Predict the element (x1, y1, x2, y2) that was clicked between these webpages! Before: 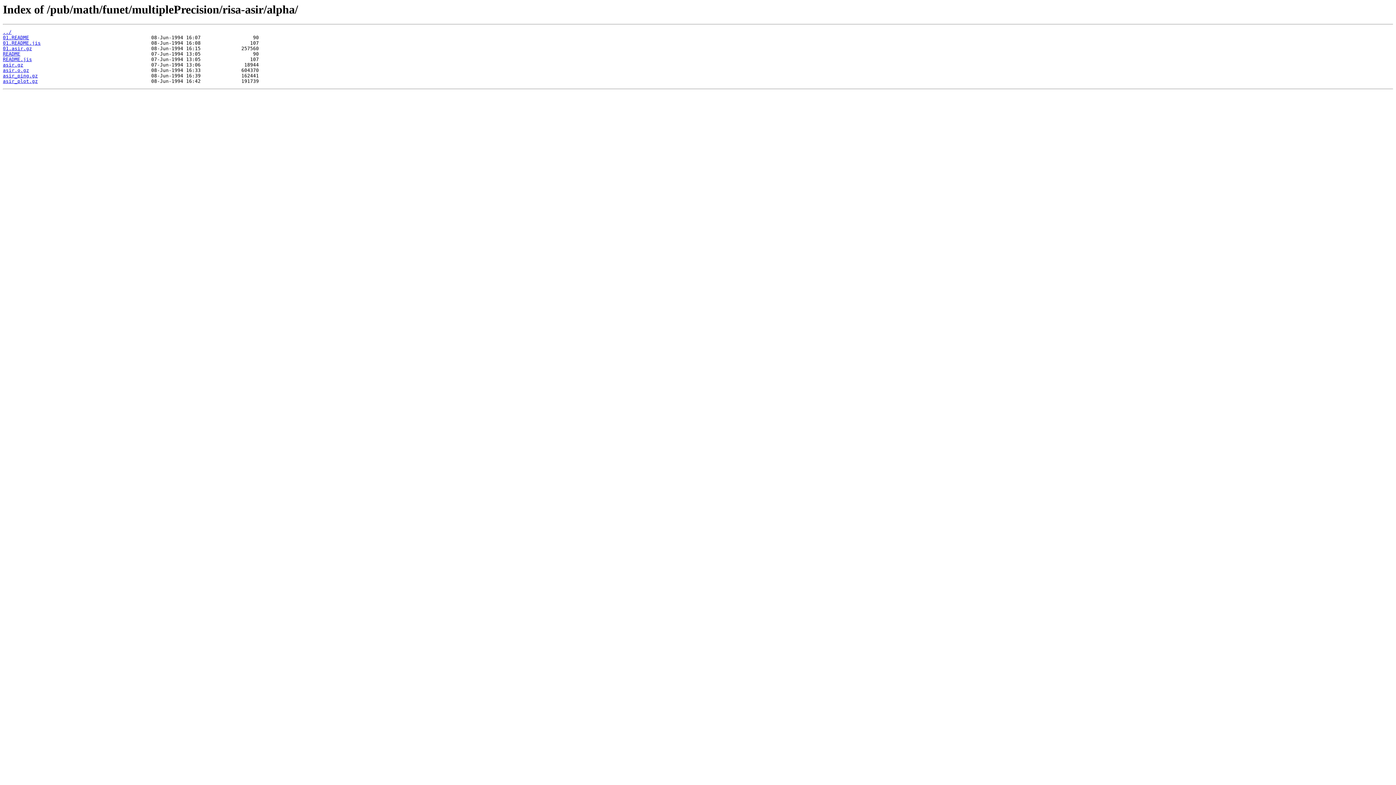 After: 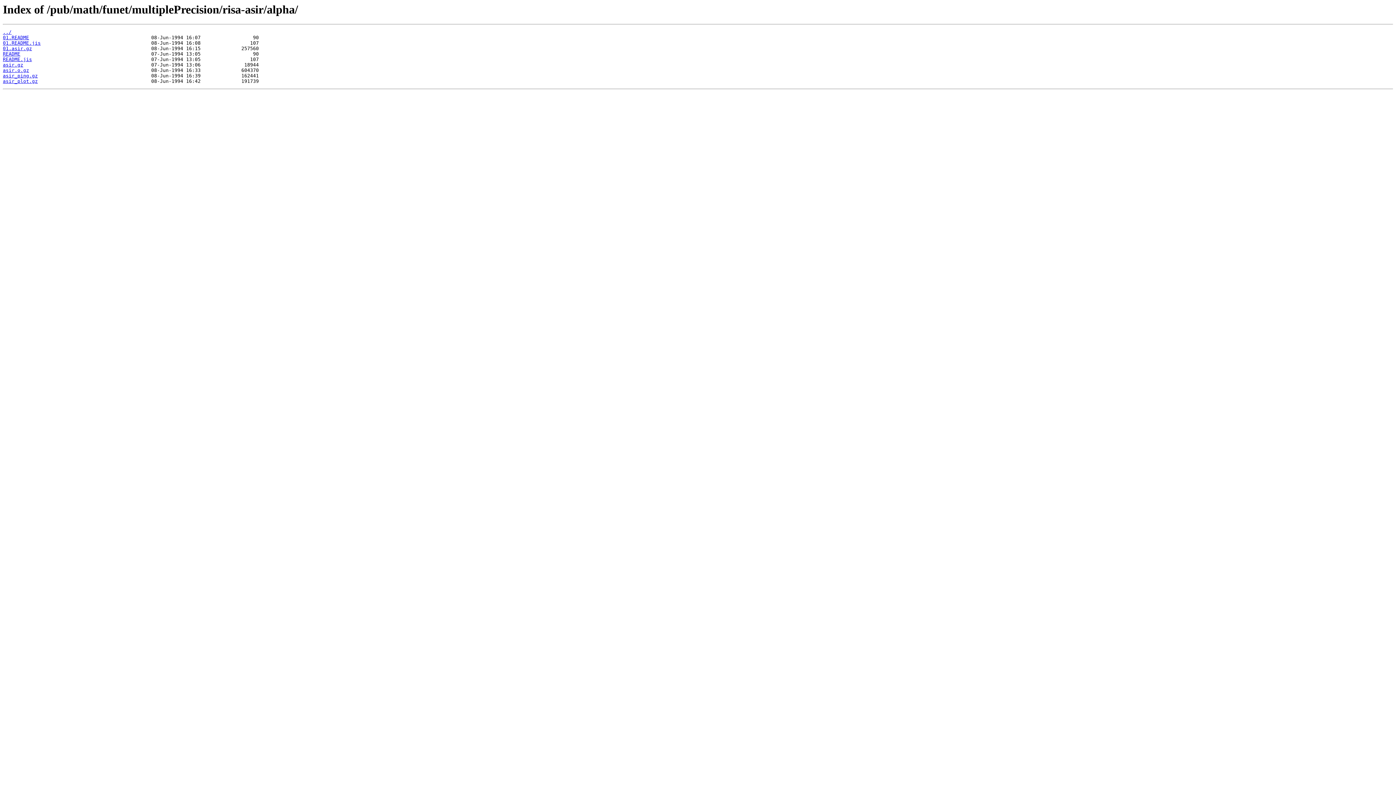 Action: bbox: (2, 62, 23, 67) label: asir.gz